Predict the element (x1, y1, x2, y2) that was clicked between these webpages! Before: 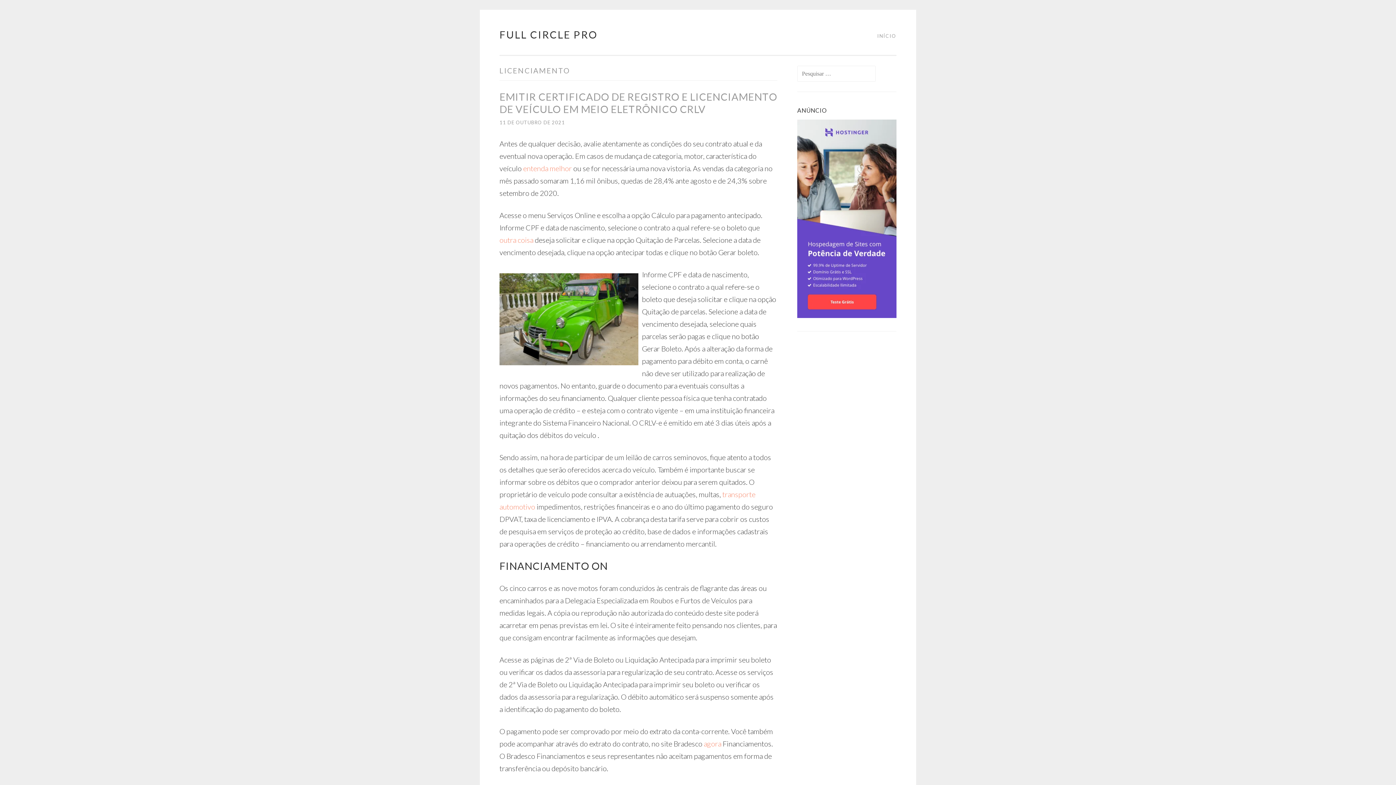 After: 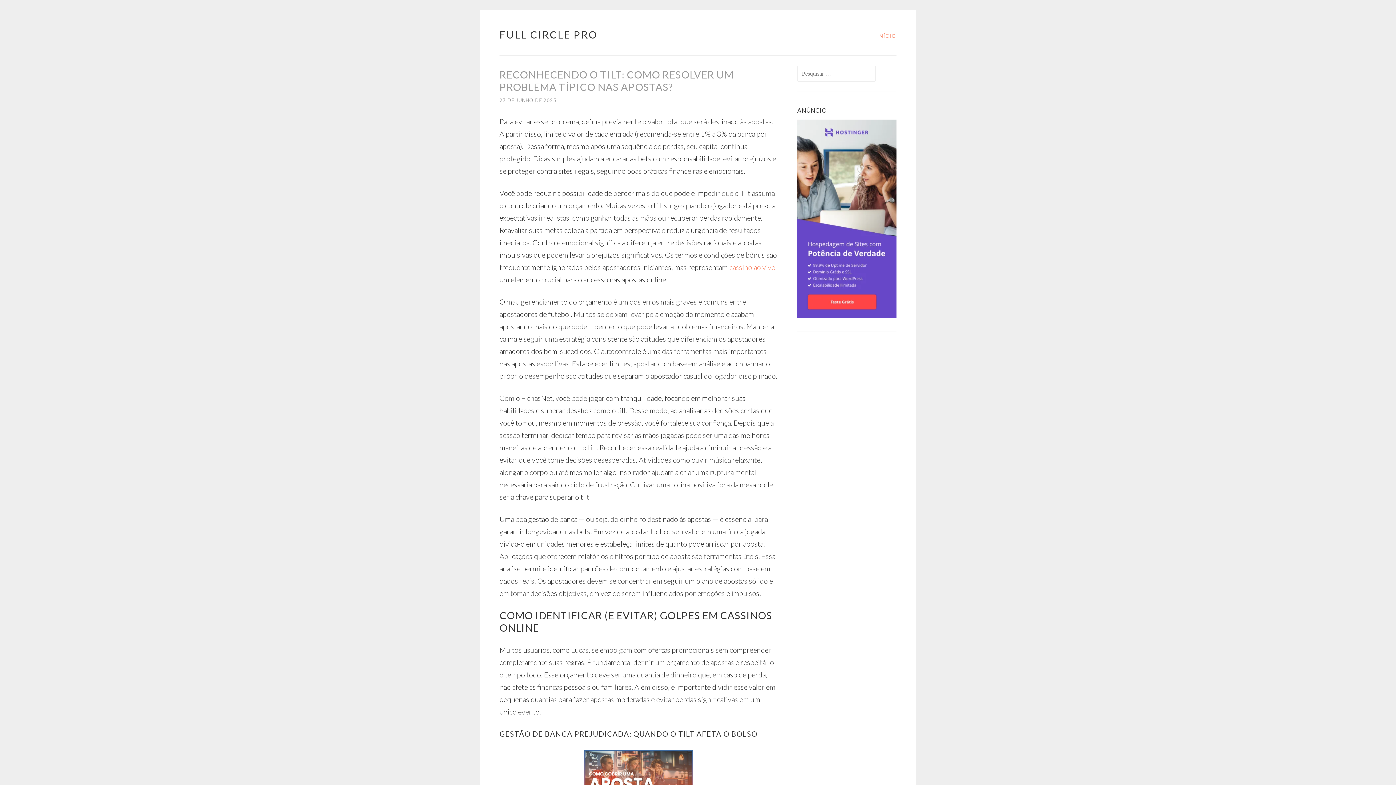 Action: bbox: (499, 28, 597, 40) label: FULL CIRCLE PRO